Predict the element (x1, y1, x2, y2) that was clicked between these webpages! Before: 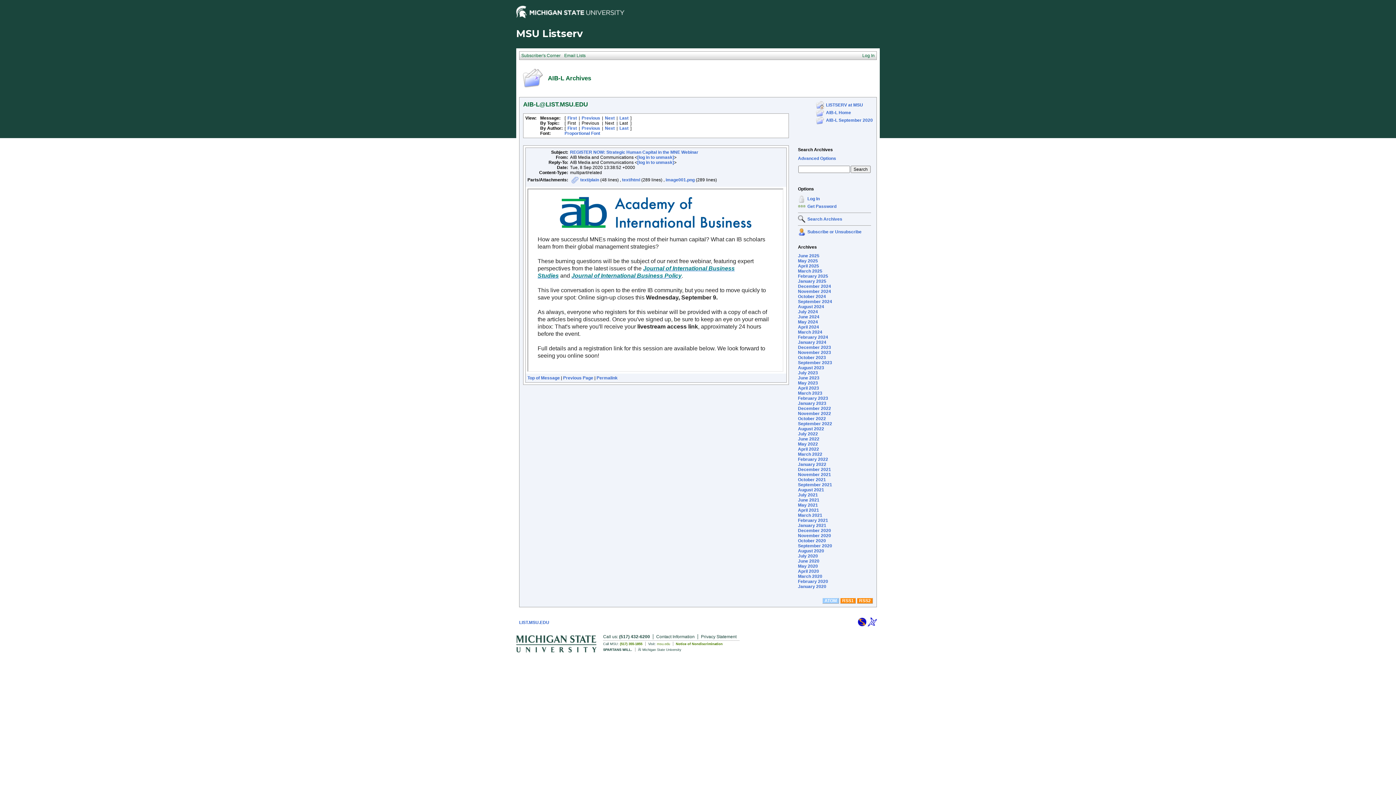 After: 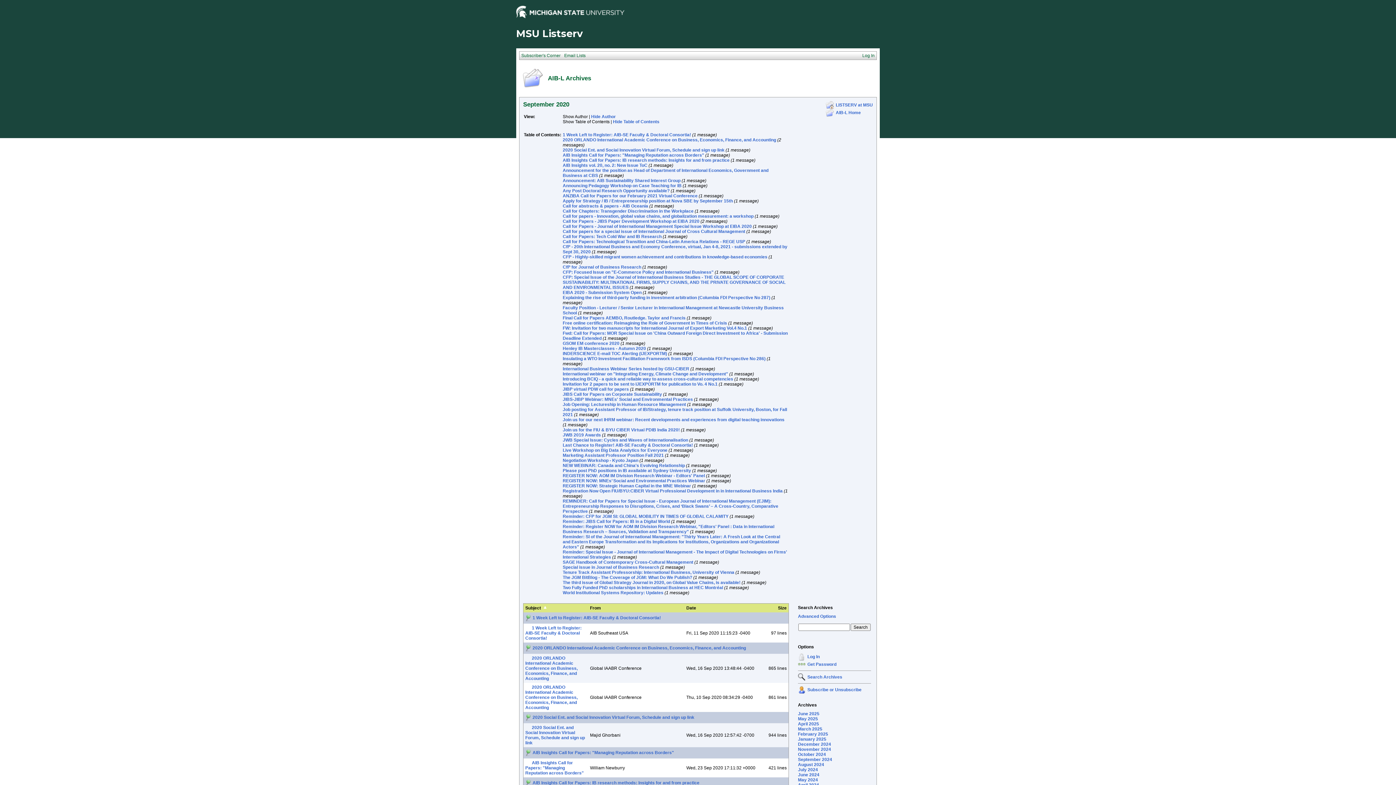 Action: bbox: (798, 543, 832, 548) label: September 2020